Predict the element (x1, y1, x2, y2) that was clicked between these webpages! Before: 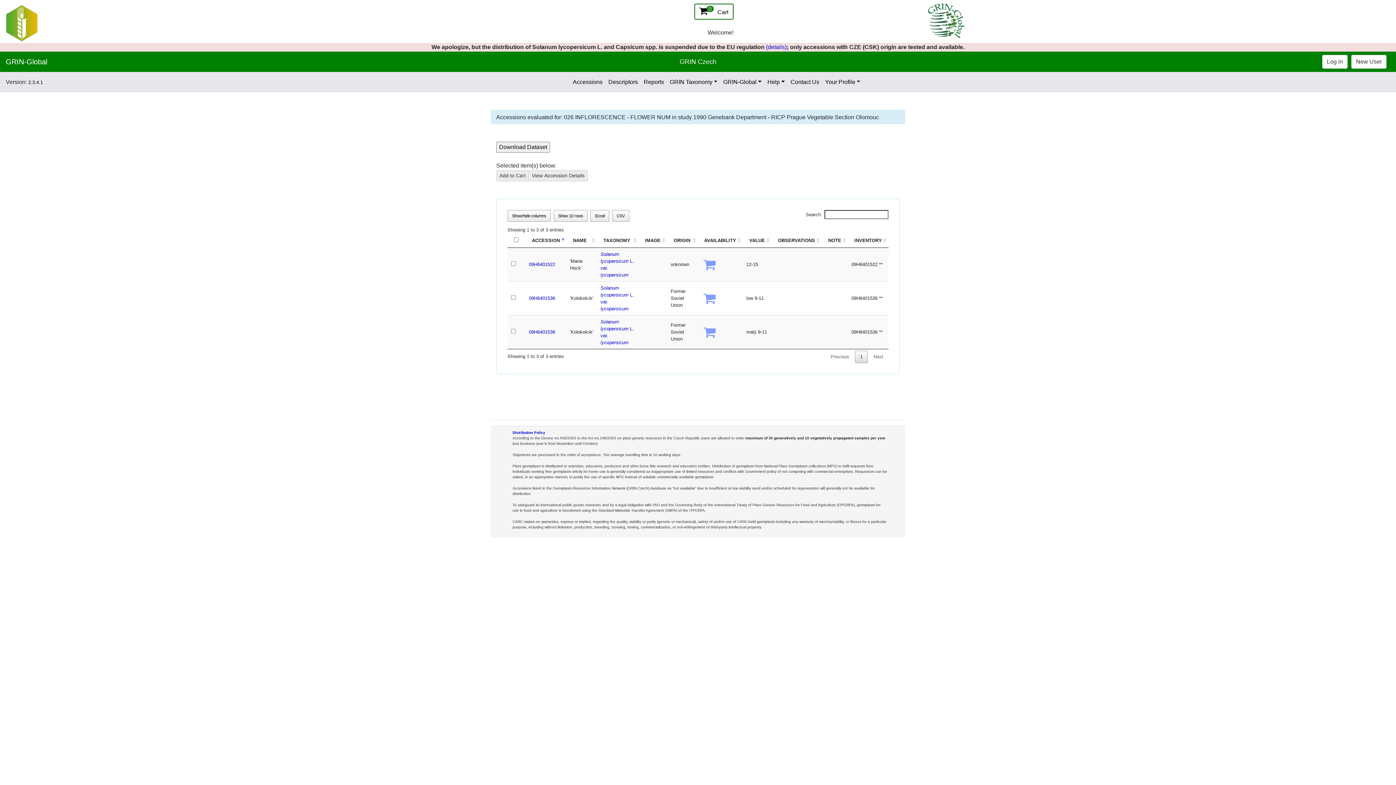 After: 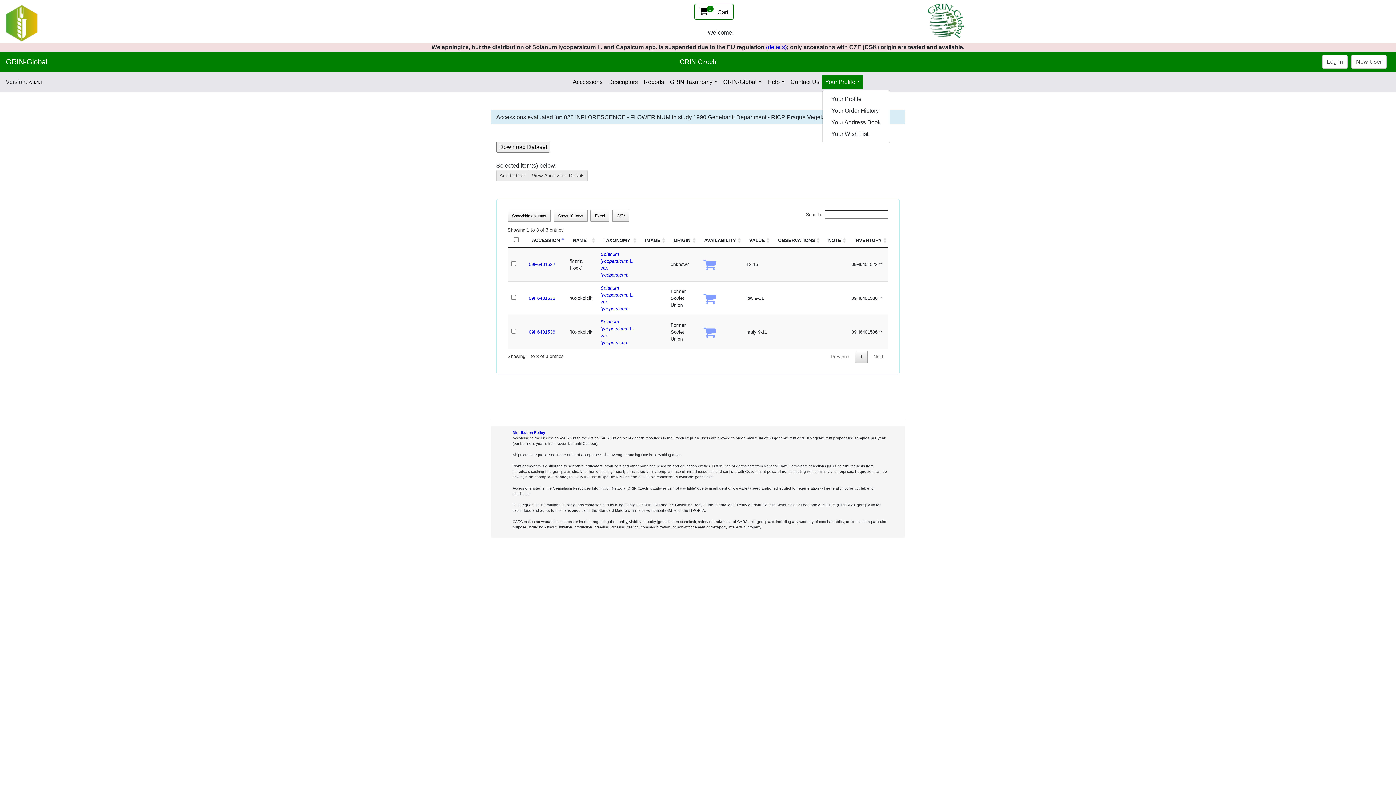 Action: label: Your Profile bbox: (822, 74, 863, 89)